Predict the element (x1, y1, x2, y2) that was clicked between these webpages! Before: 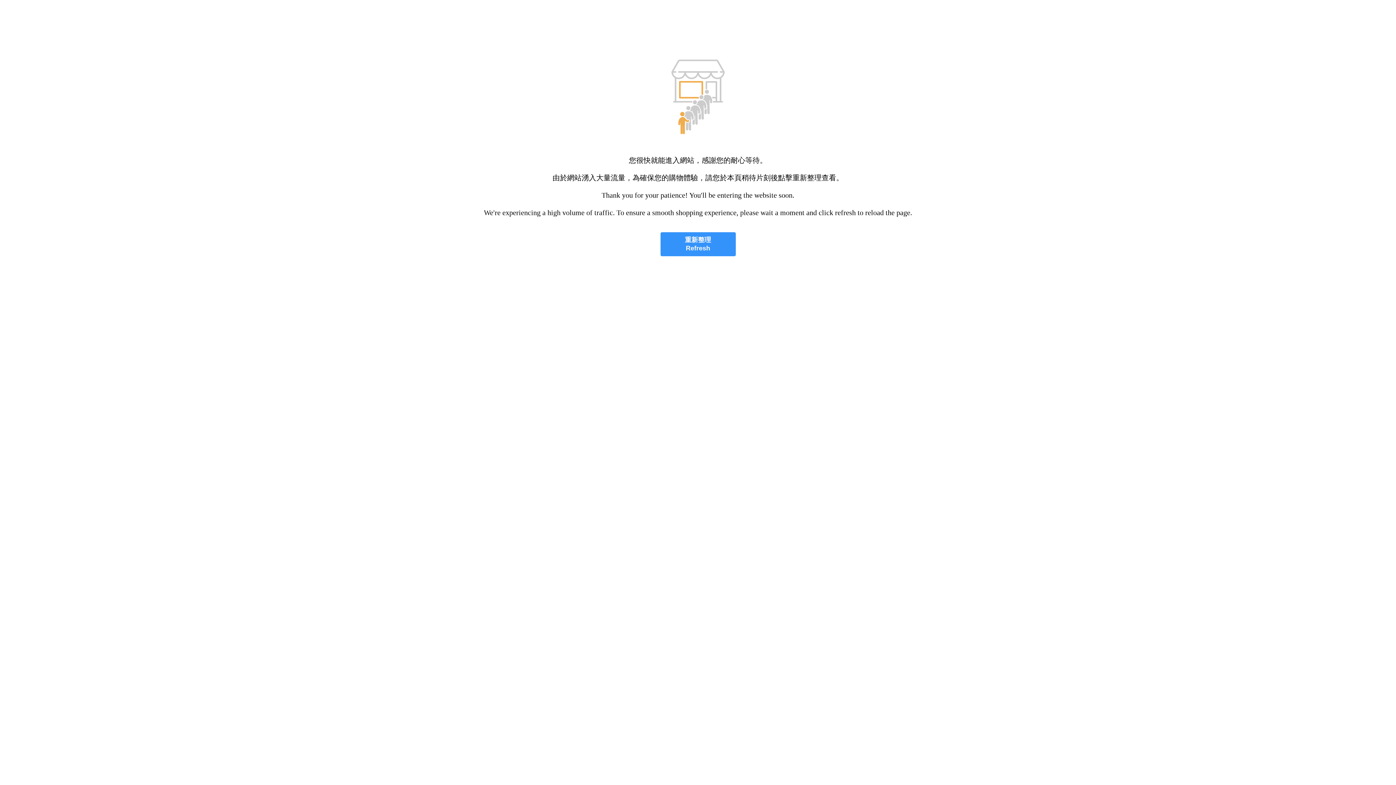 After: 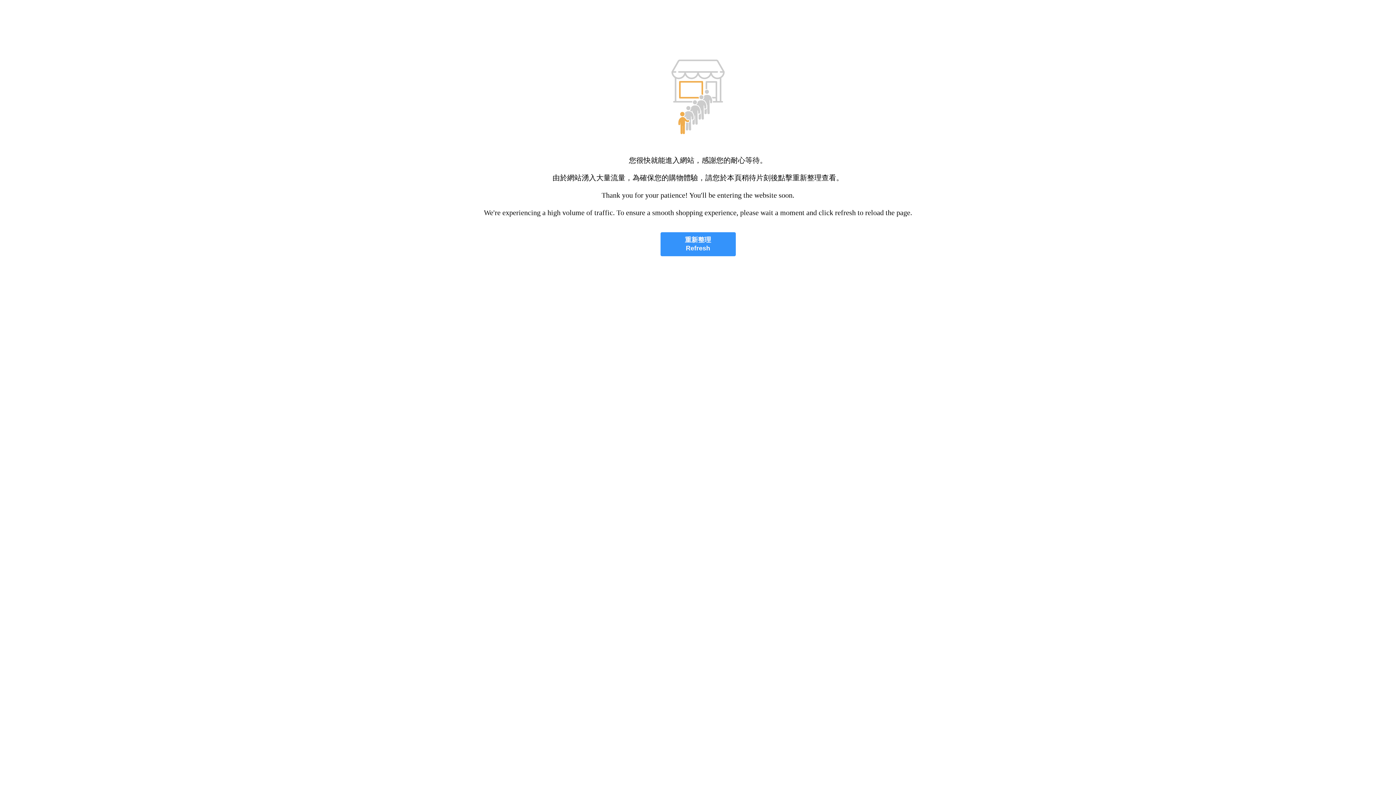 Action: label: 重新整理
Refresh bbox: (660, 232, 735, 256)